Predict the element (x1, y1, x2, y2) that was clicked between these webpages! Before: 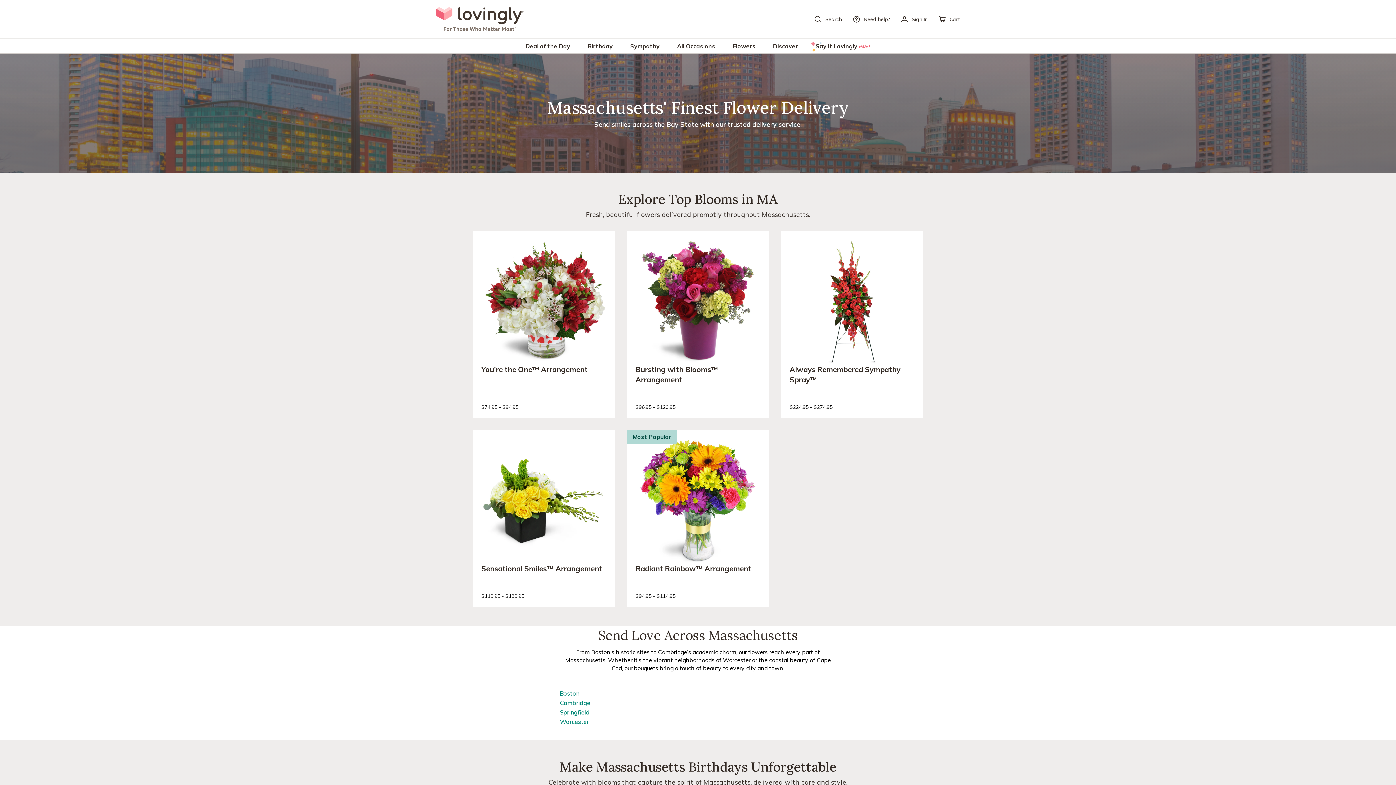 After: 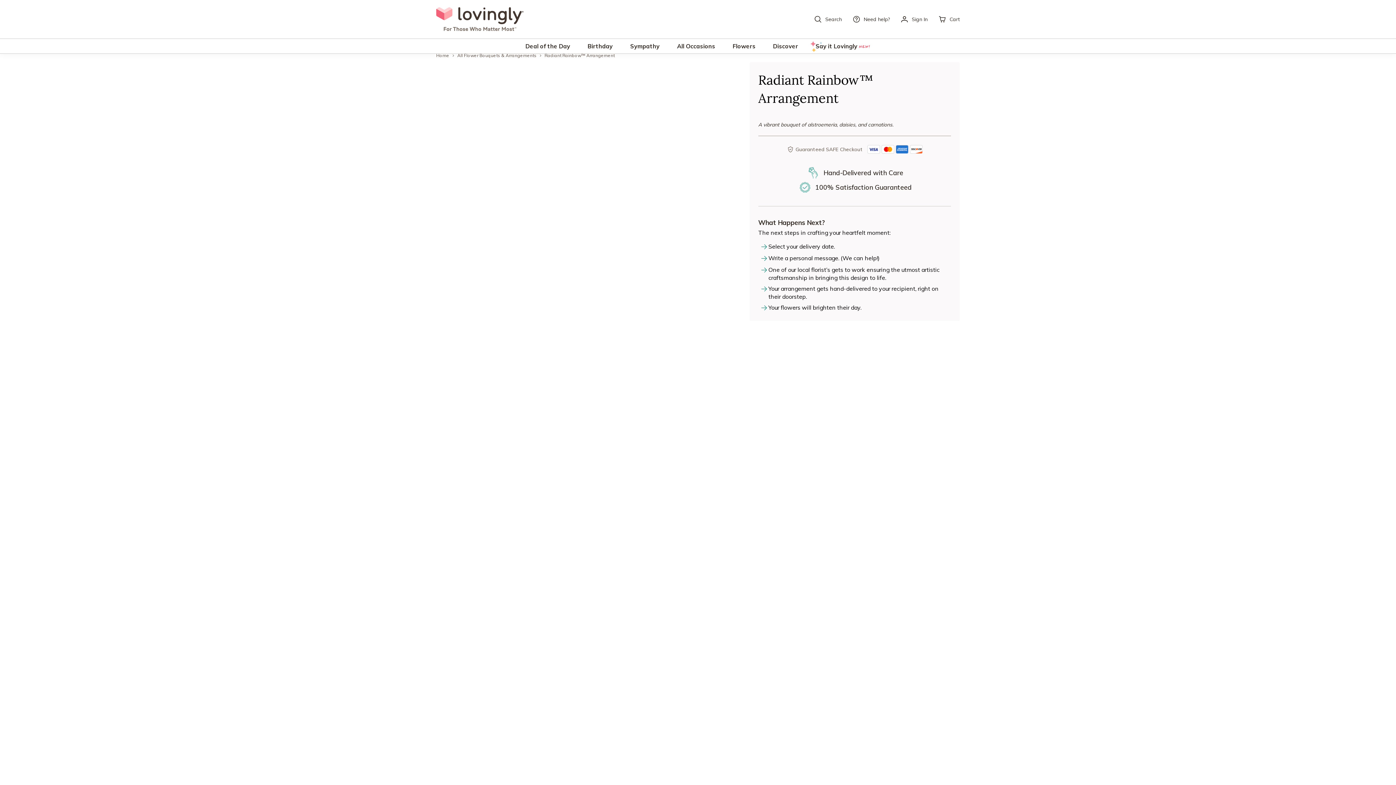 Action: label: Radiant Rainbow™ Arrangement bbox: (635, 438, 760, 564)